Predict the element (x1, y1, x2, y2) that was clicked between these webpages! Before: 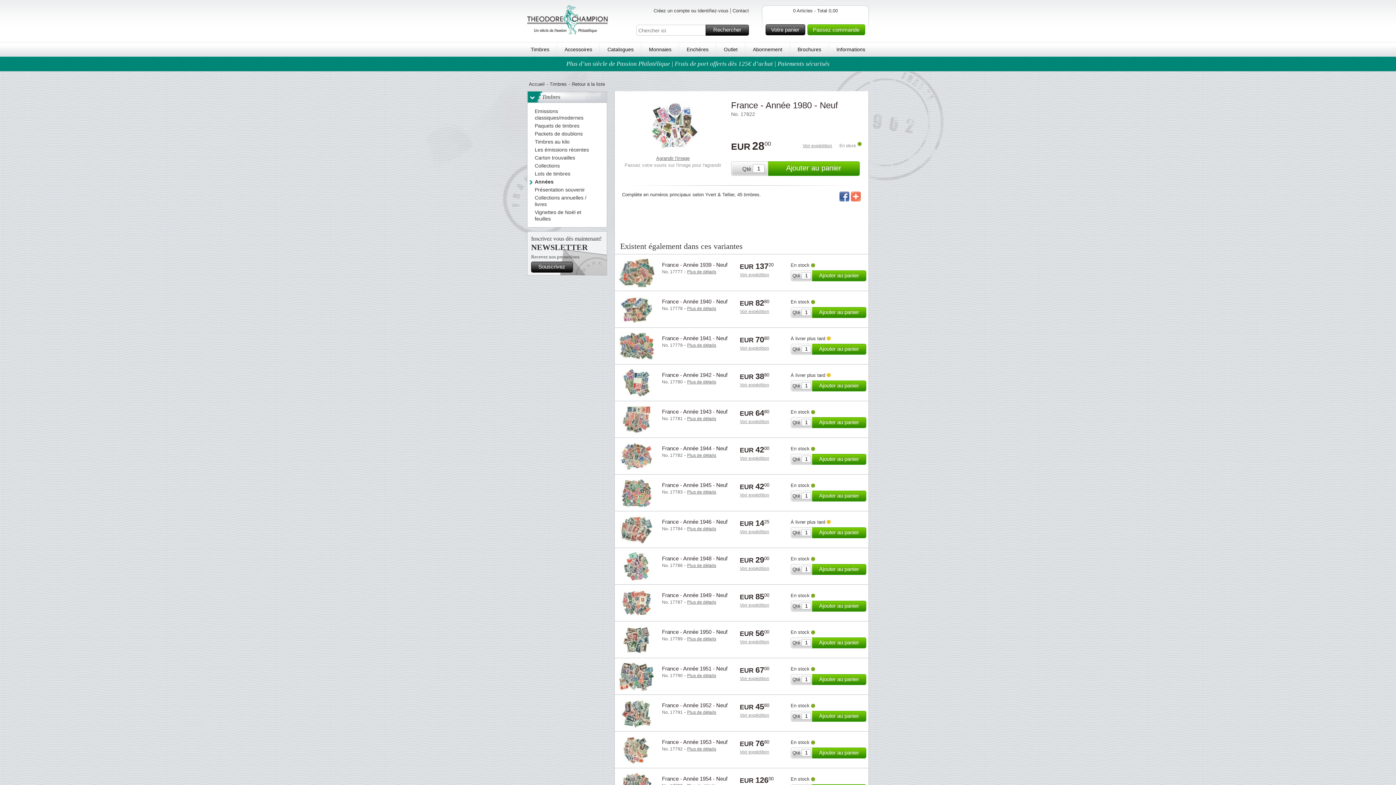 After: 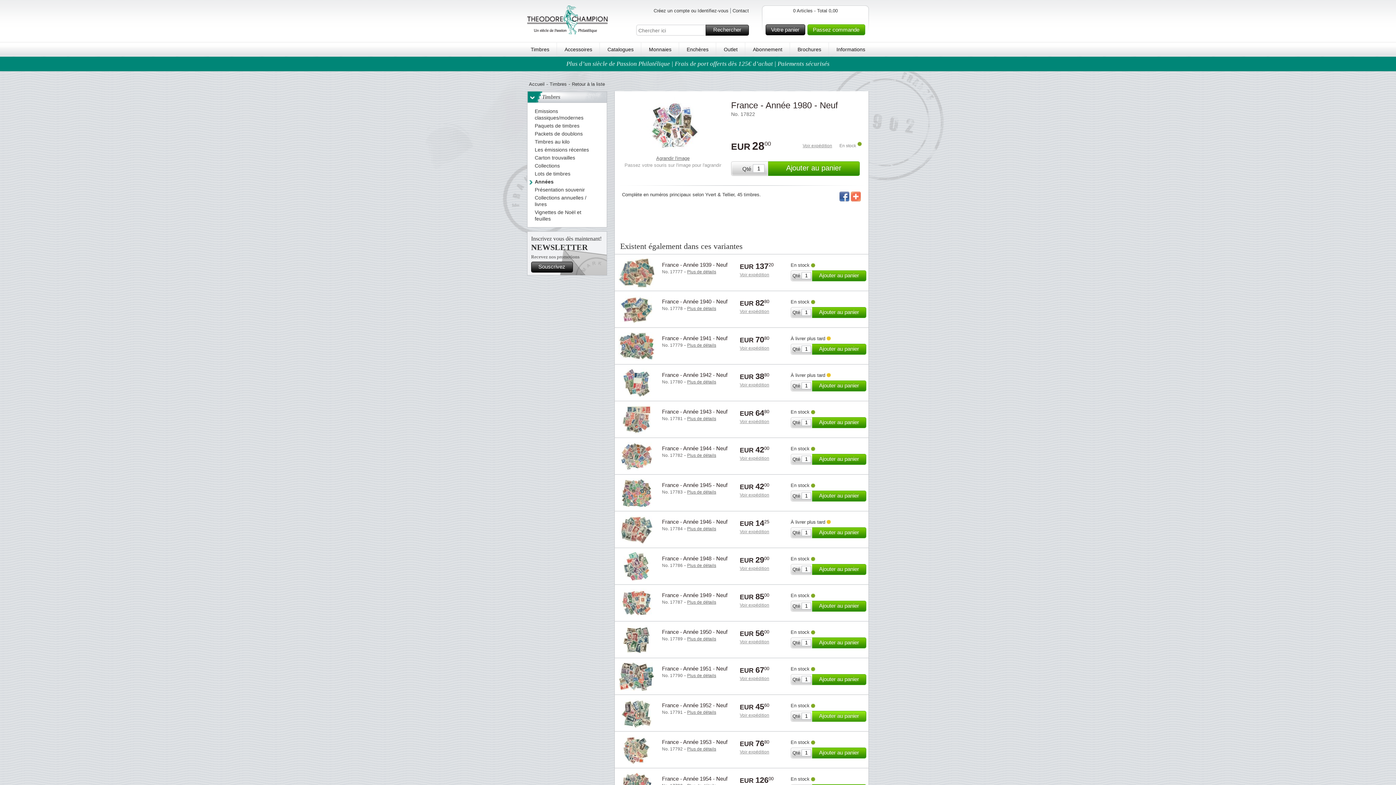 Action: bbox: (812, 711, 864, 722) label: Ajouter au panier